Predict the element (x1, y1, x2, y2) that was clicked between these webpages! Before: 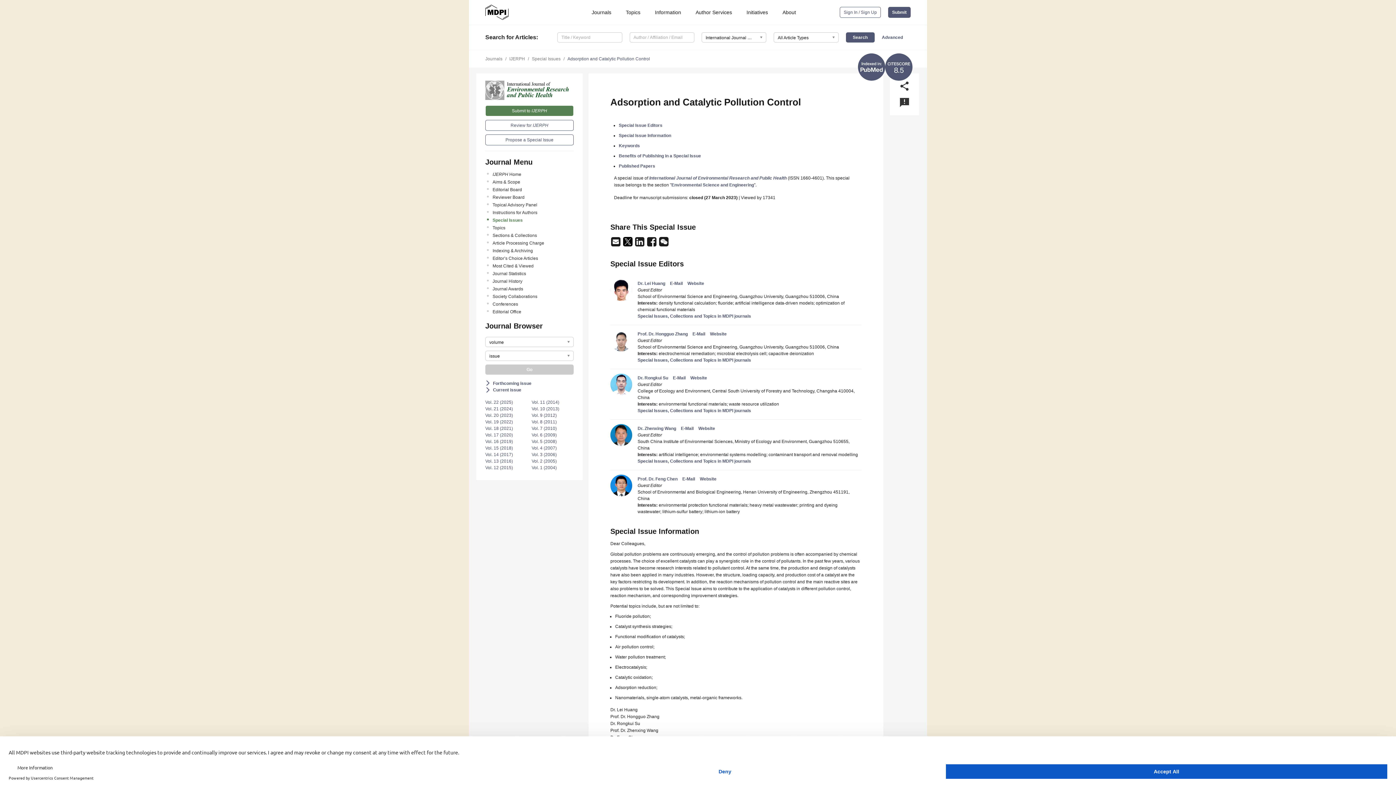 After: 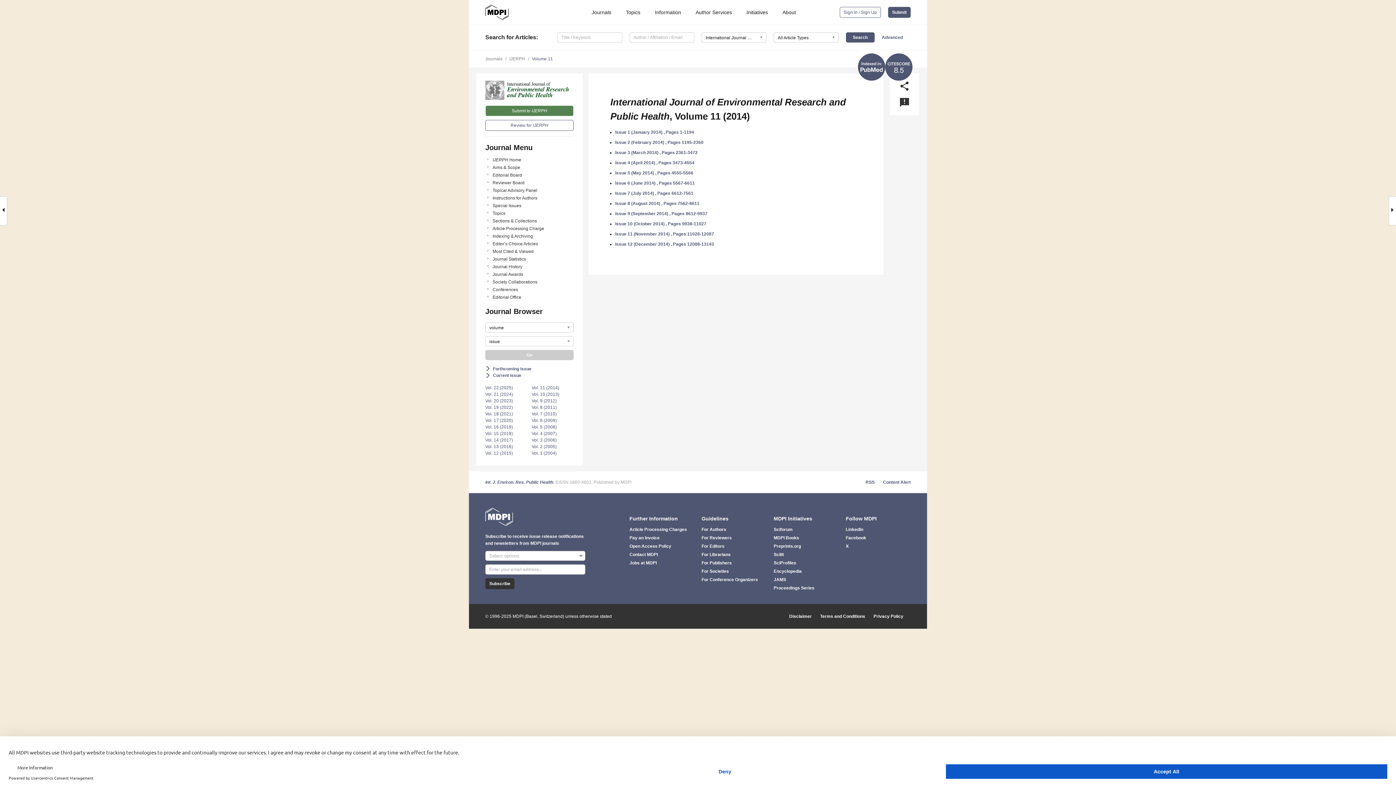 Action: label: Vol. 11 (2014) bbox: (531, 400, 559, 405)